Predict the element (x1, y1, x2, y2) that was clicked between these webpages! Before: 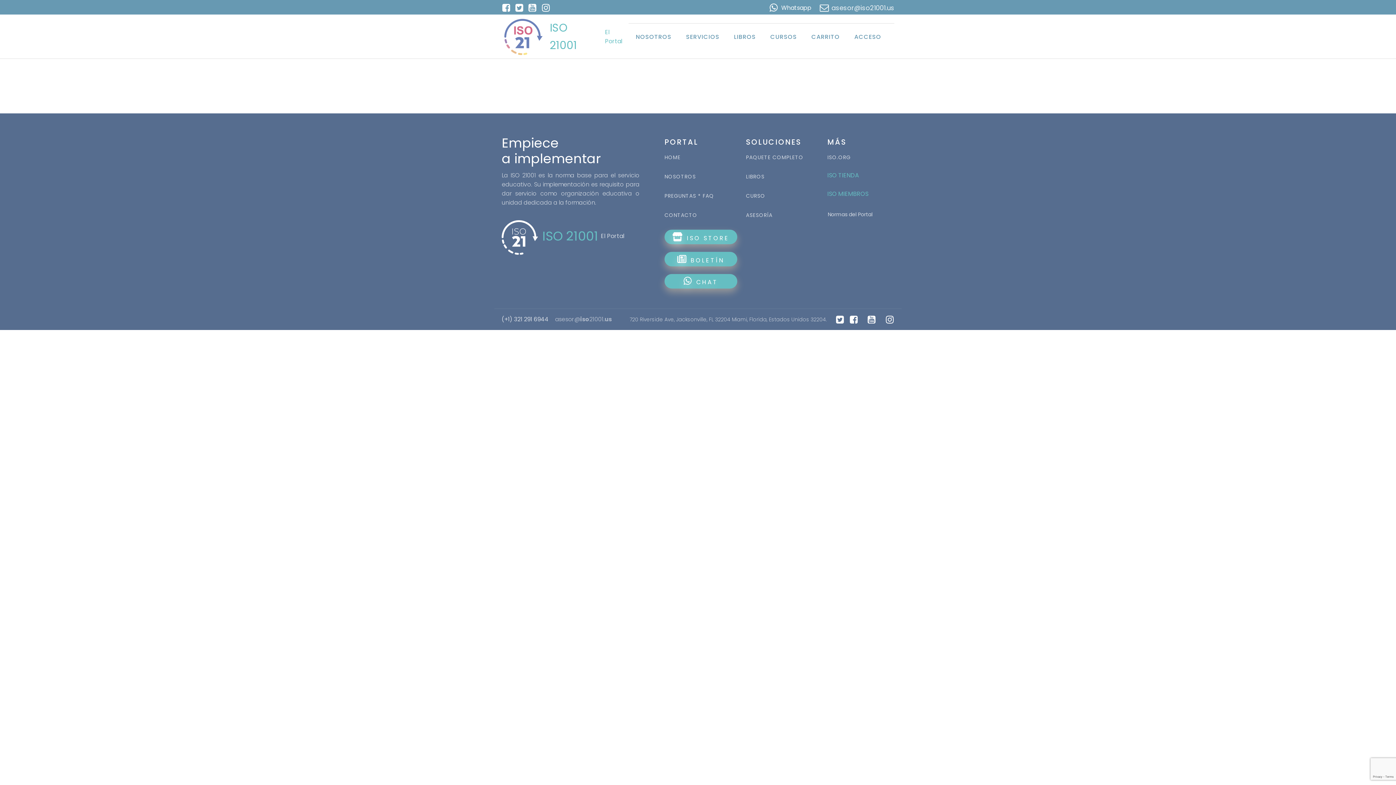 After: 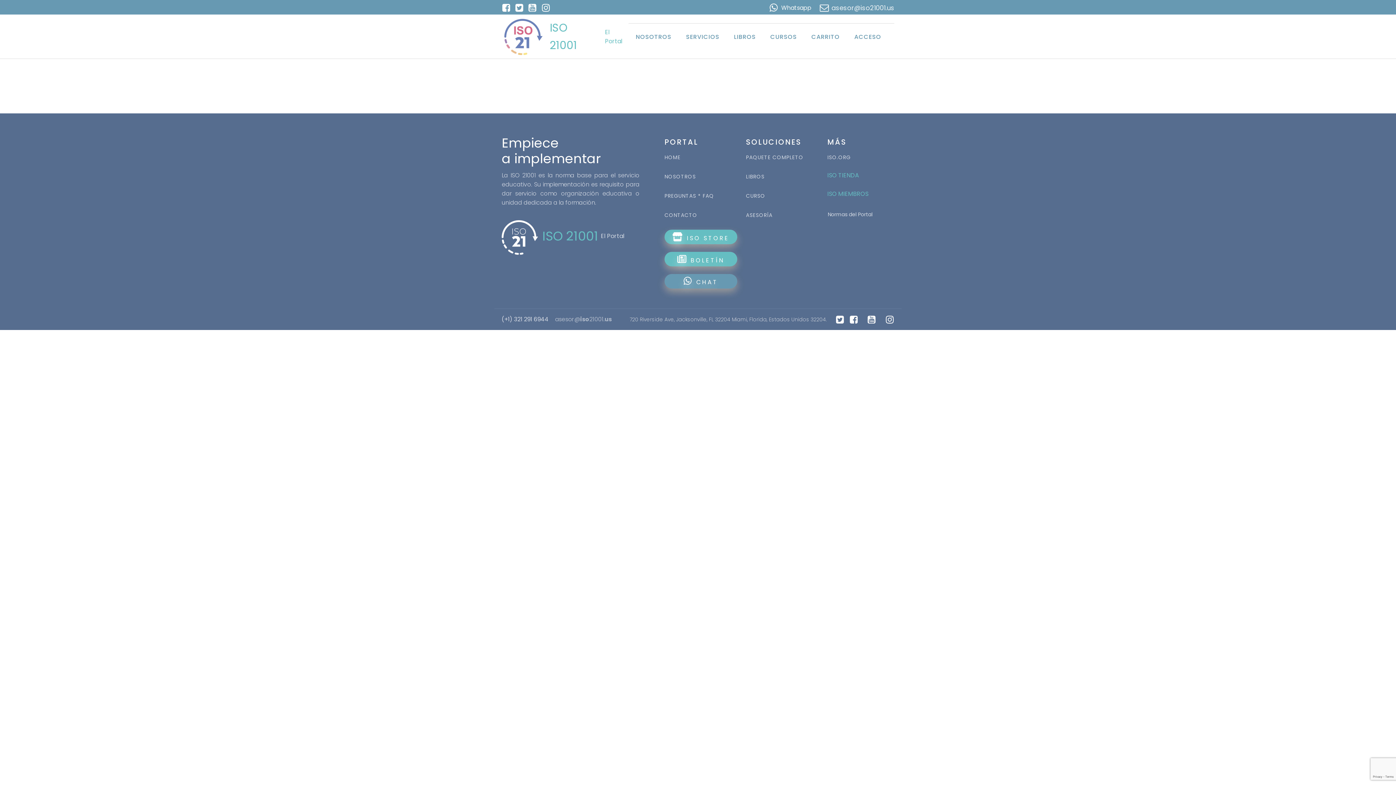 Action: bbox: (664, 274, 737, 288) label: CHAT